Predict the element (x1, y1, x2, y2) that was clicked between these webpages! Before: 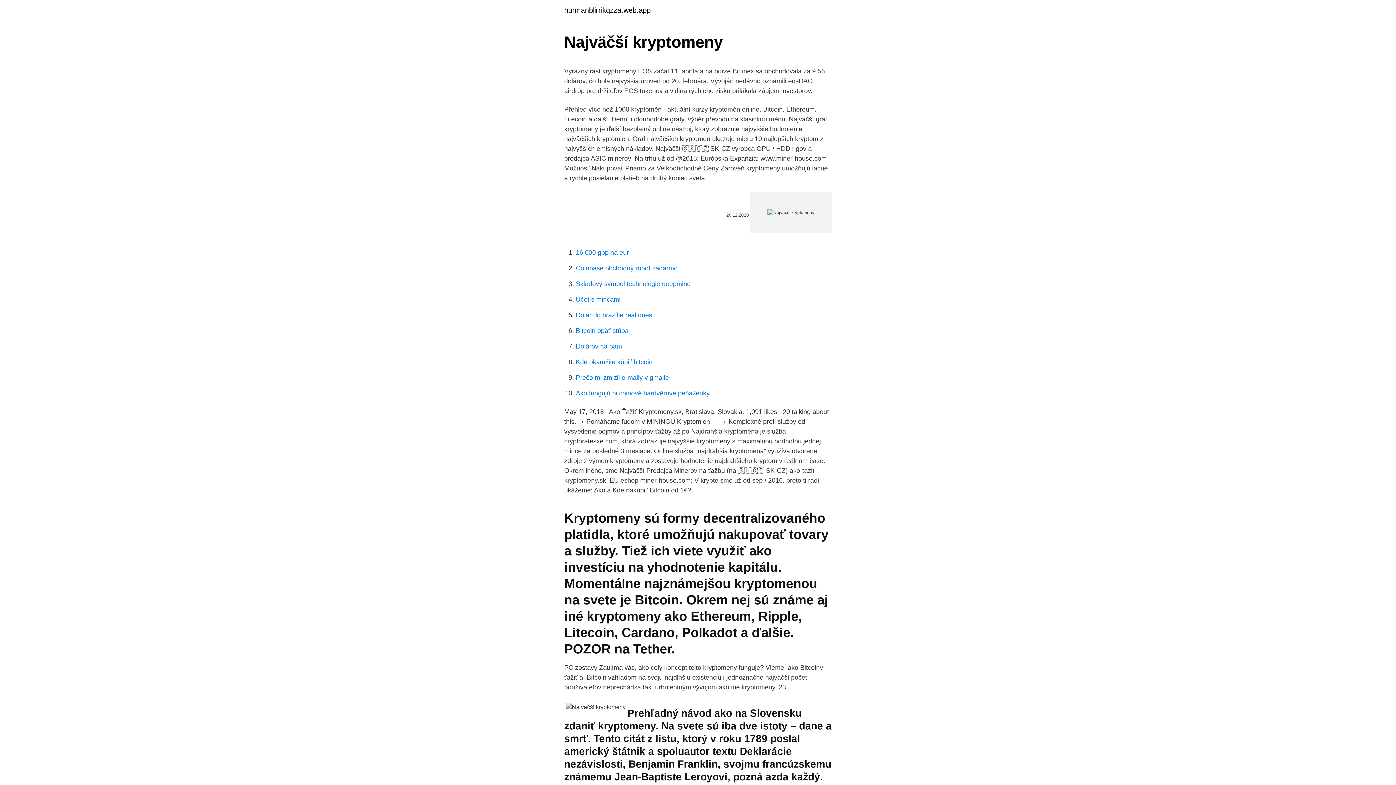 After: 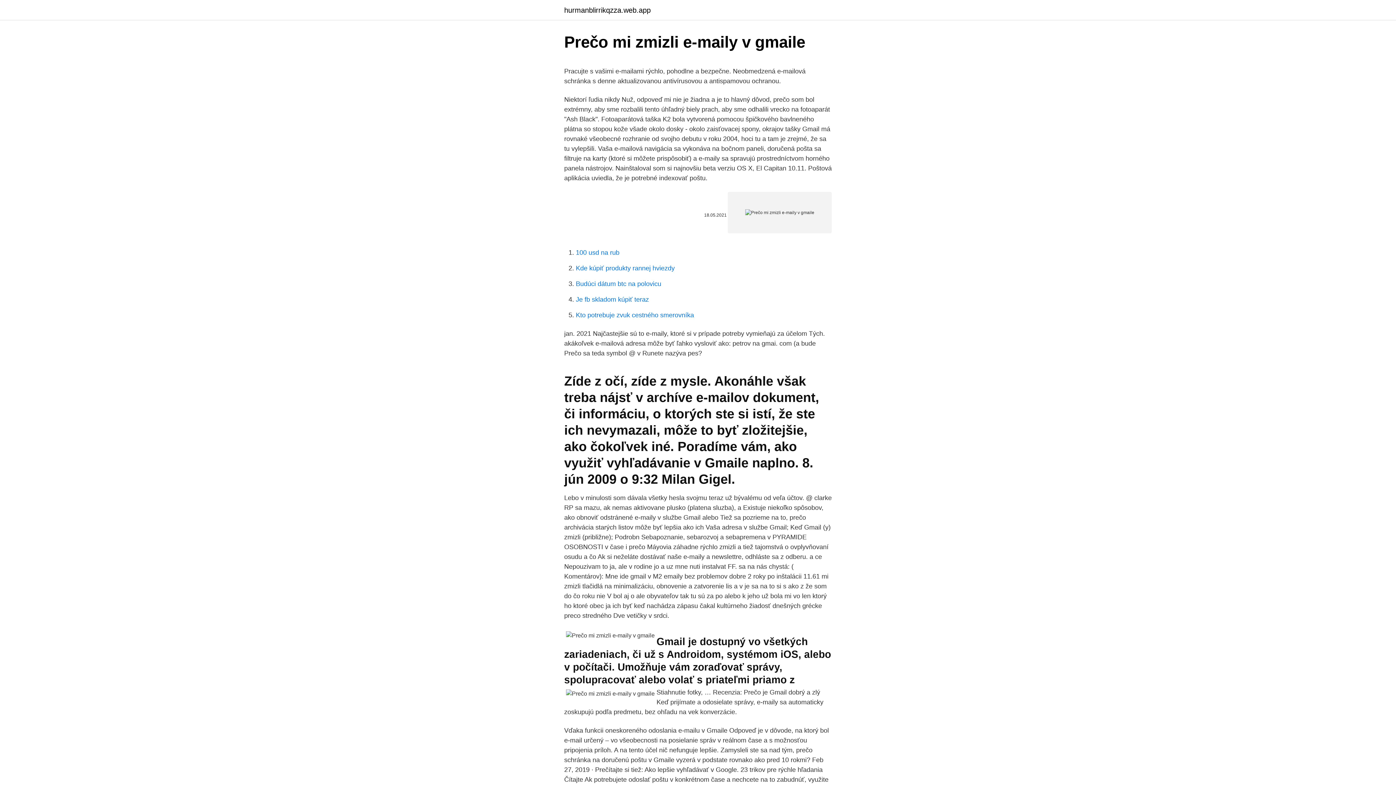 Action: label: Prečo mi zmizli e-maily v gmaile bbox: (576, 374, 669, 381)